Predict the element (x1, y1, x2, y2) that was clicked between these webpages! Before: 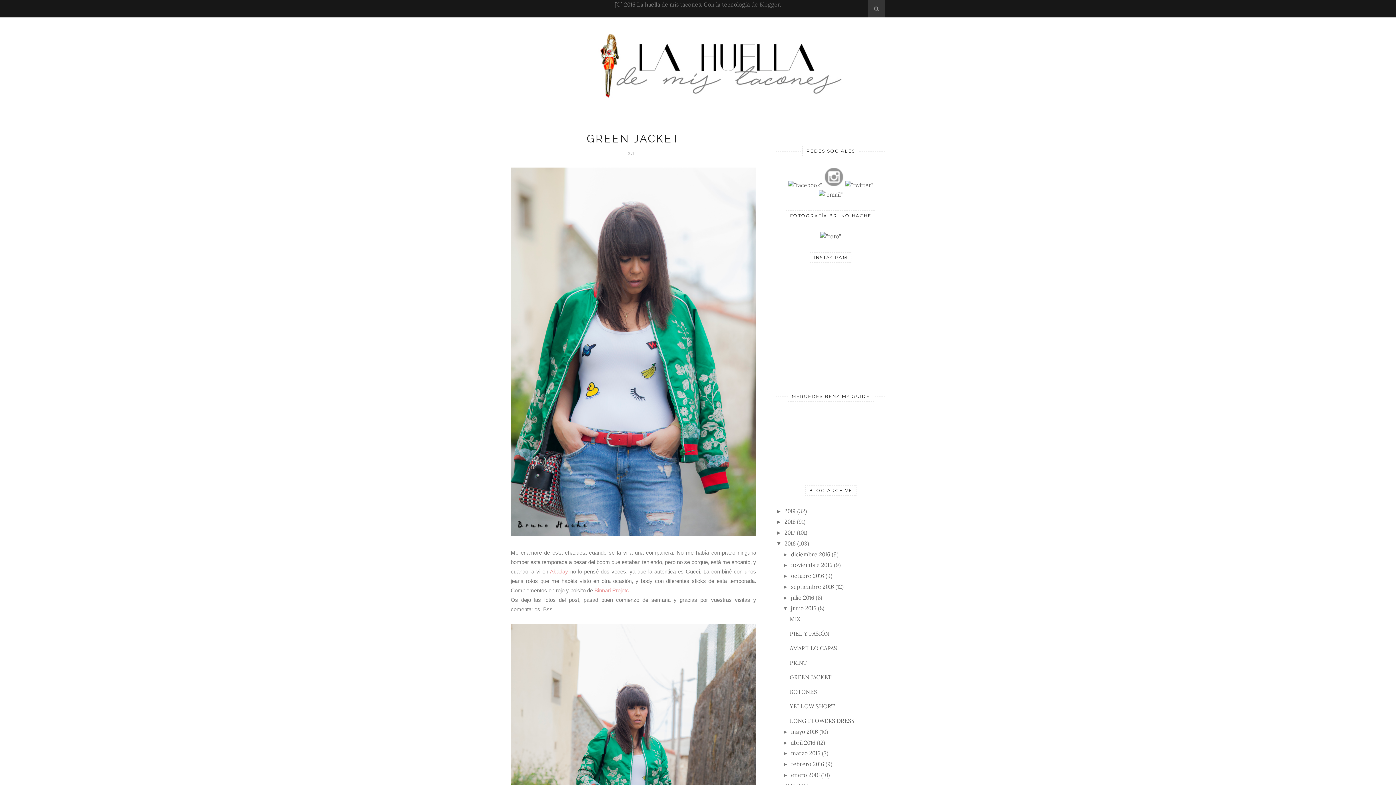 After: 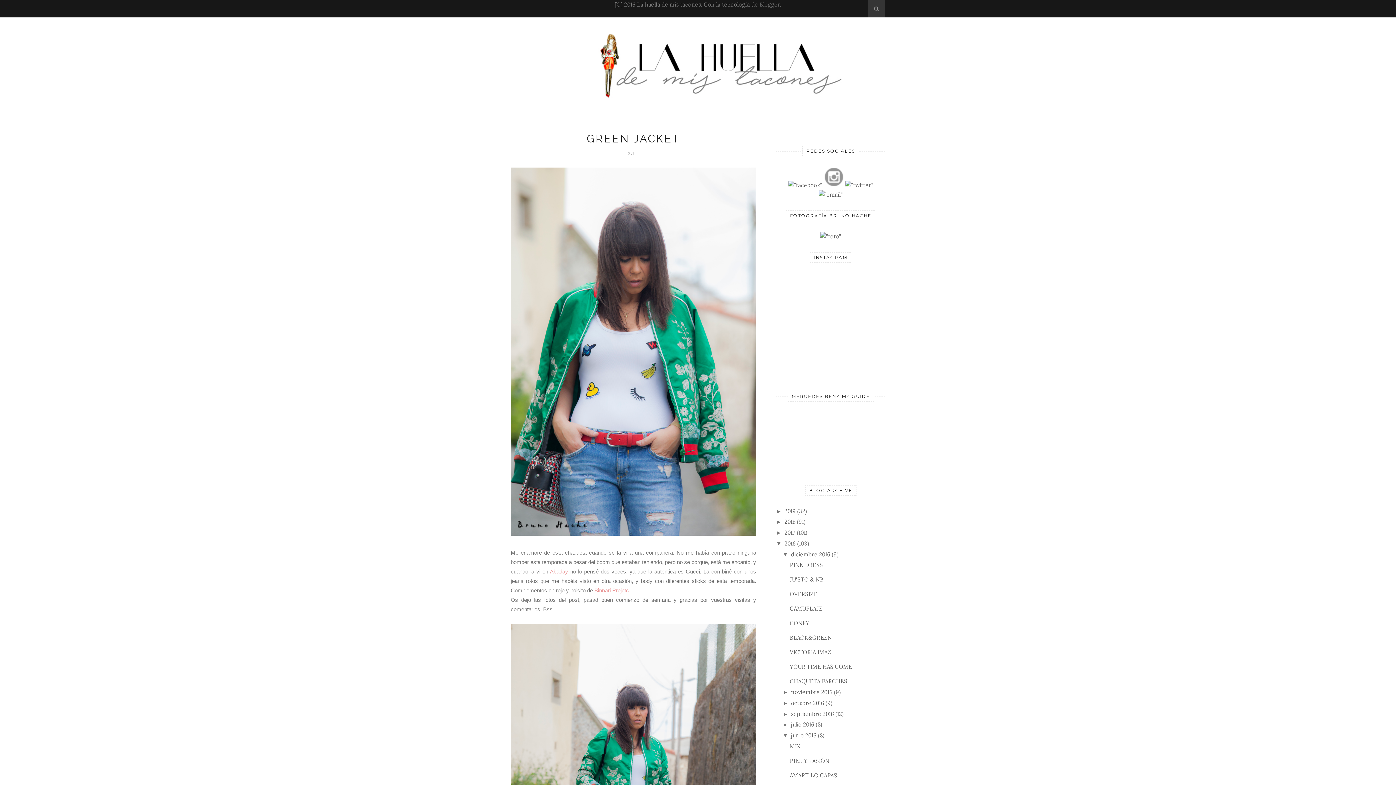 Action: label: ►   bbox: (782, 551, 791, 557)